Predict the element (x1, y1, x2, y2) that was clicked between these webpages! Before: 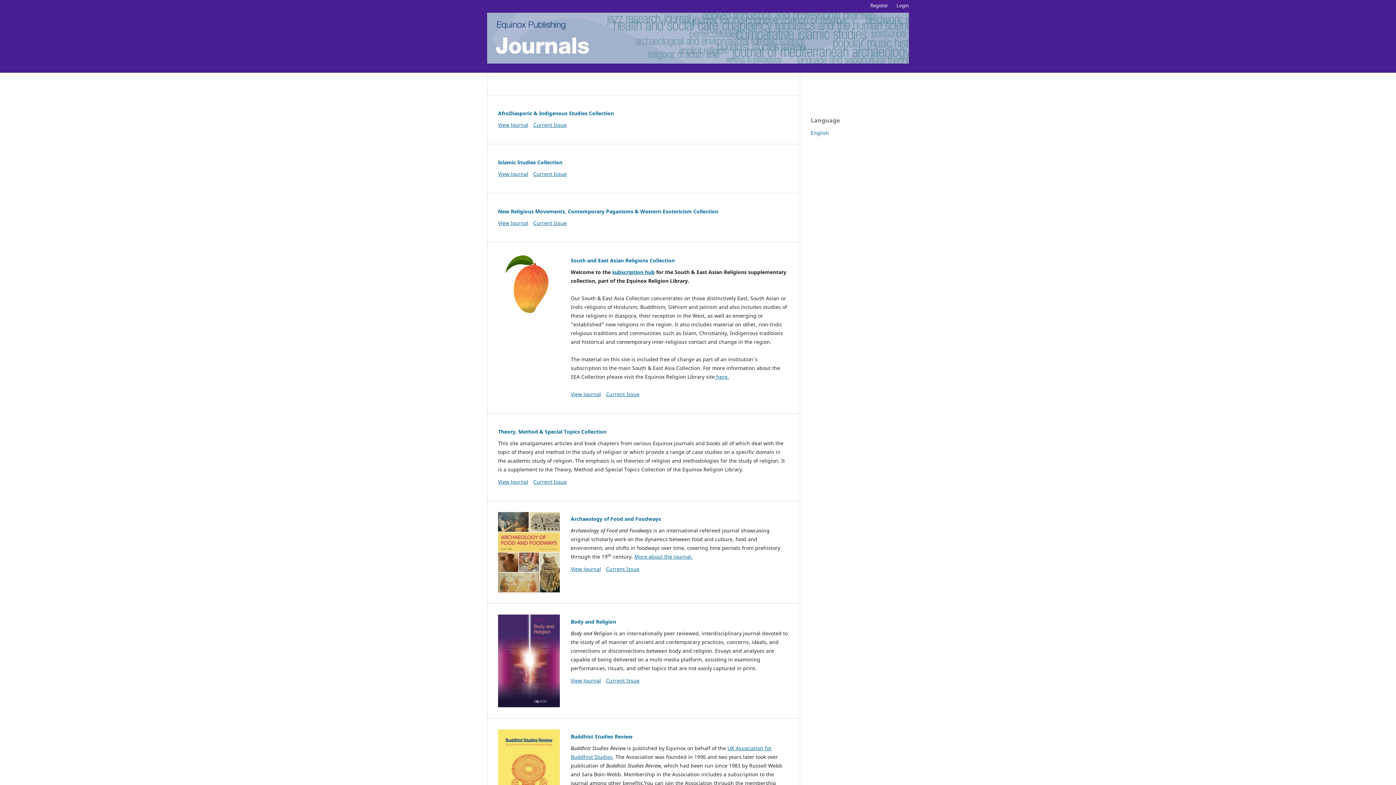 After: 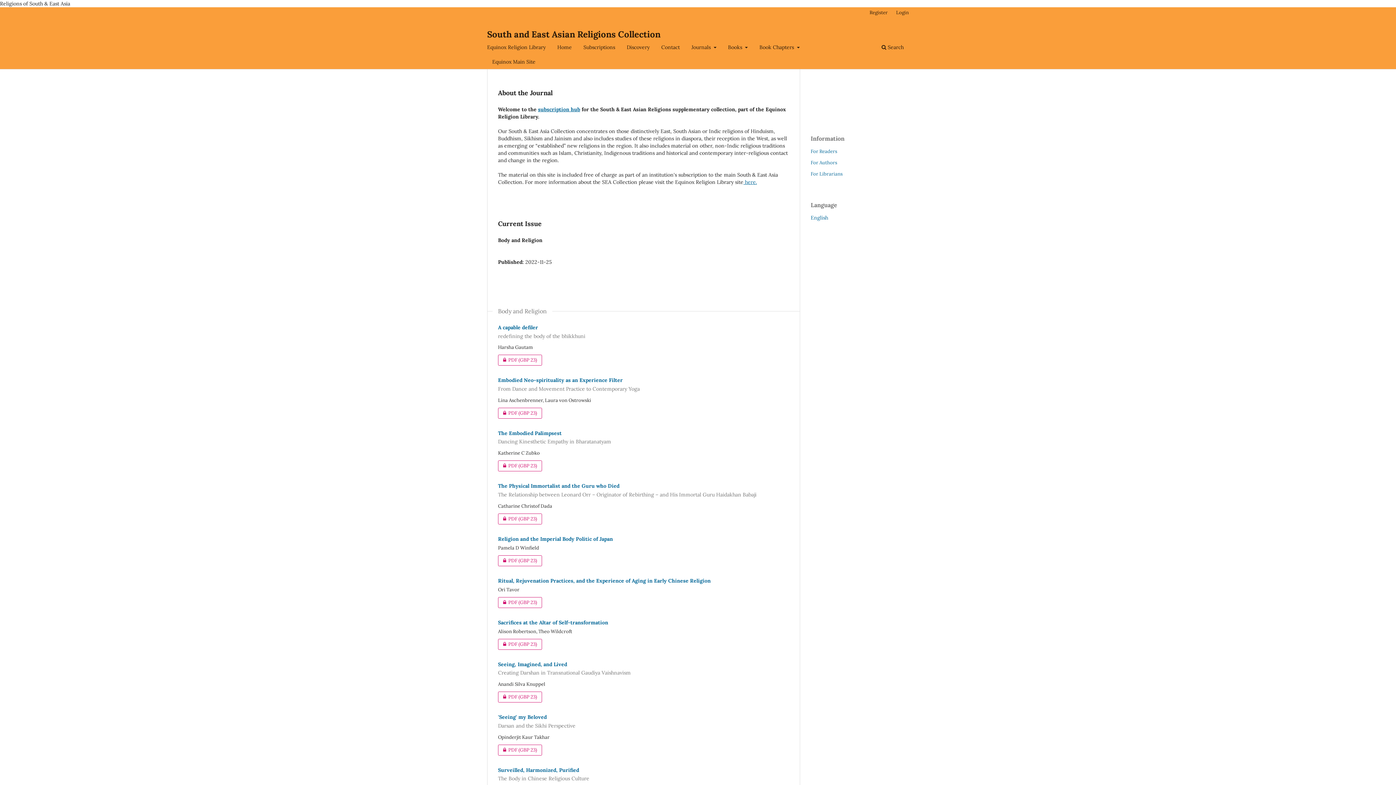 Action: bbox: (570, 390, 601, 397) label: View Journal